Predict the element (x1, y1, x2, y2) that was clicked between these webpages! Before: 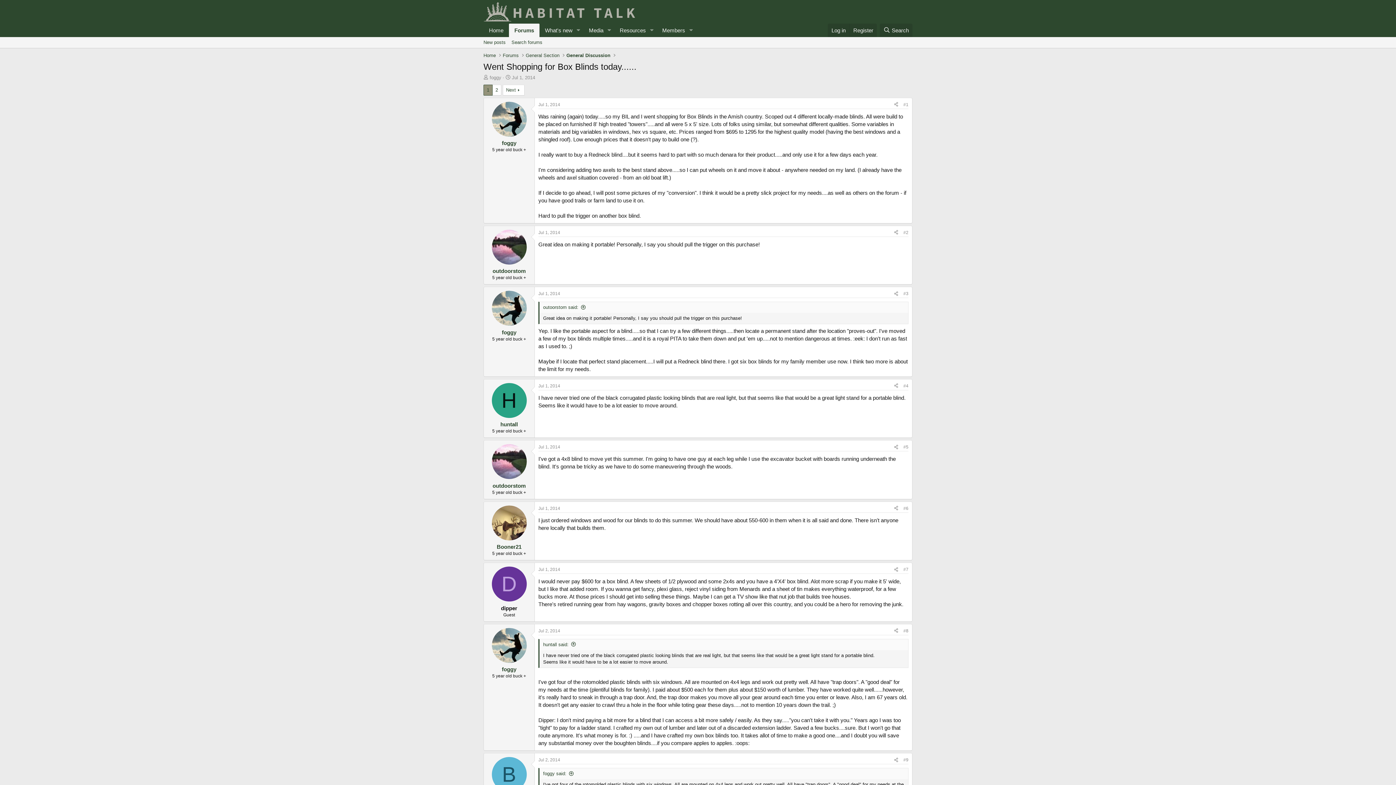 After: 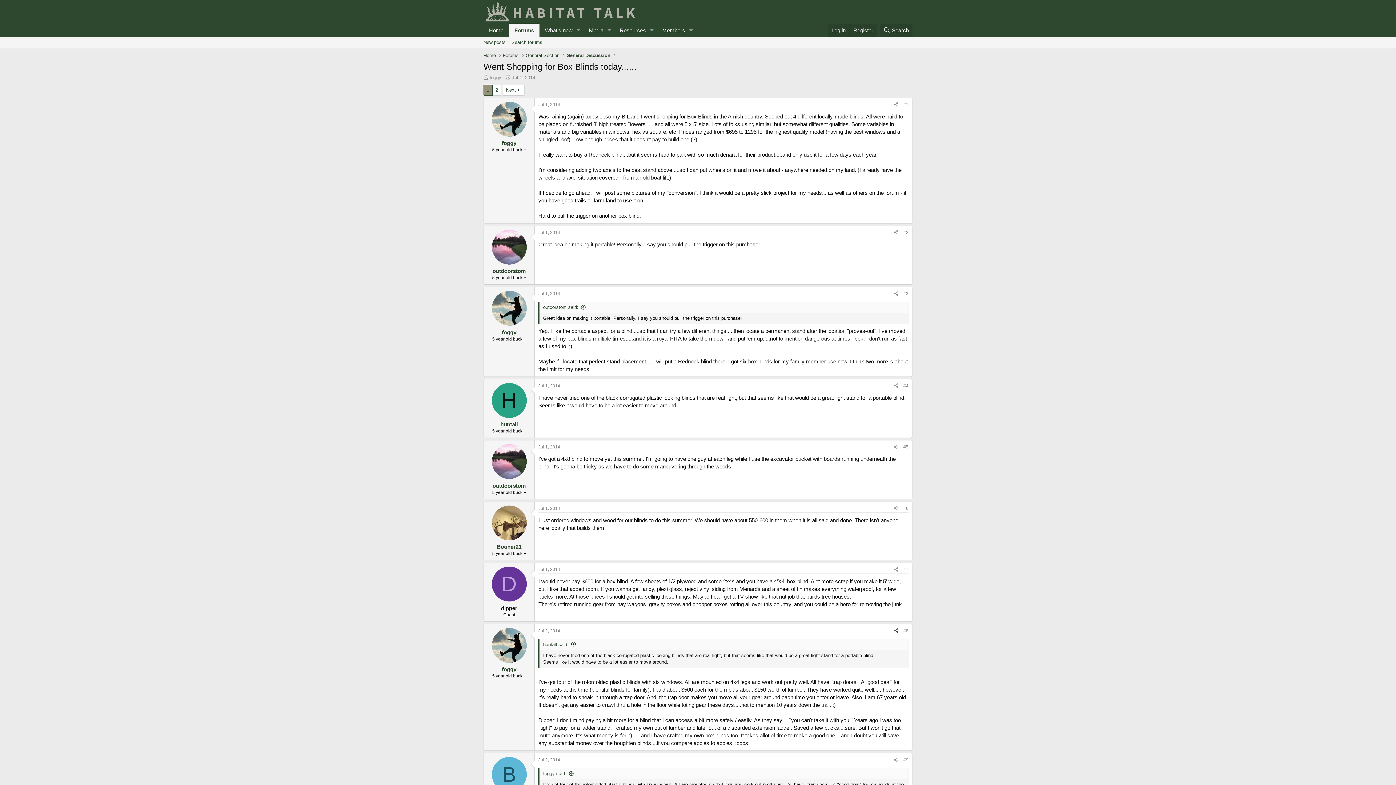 Action: label: Share bbox: (891, 627, 901, 635)